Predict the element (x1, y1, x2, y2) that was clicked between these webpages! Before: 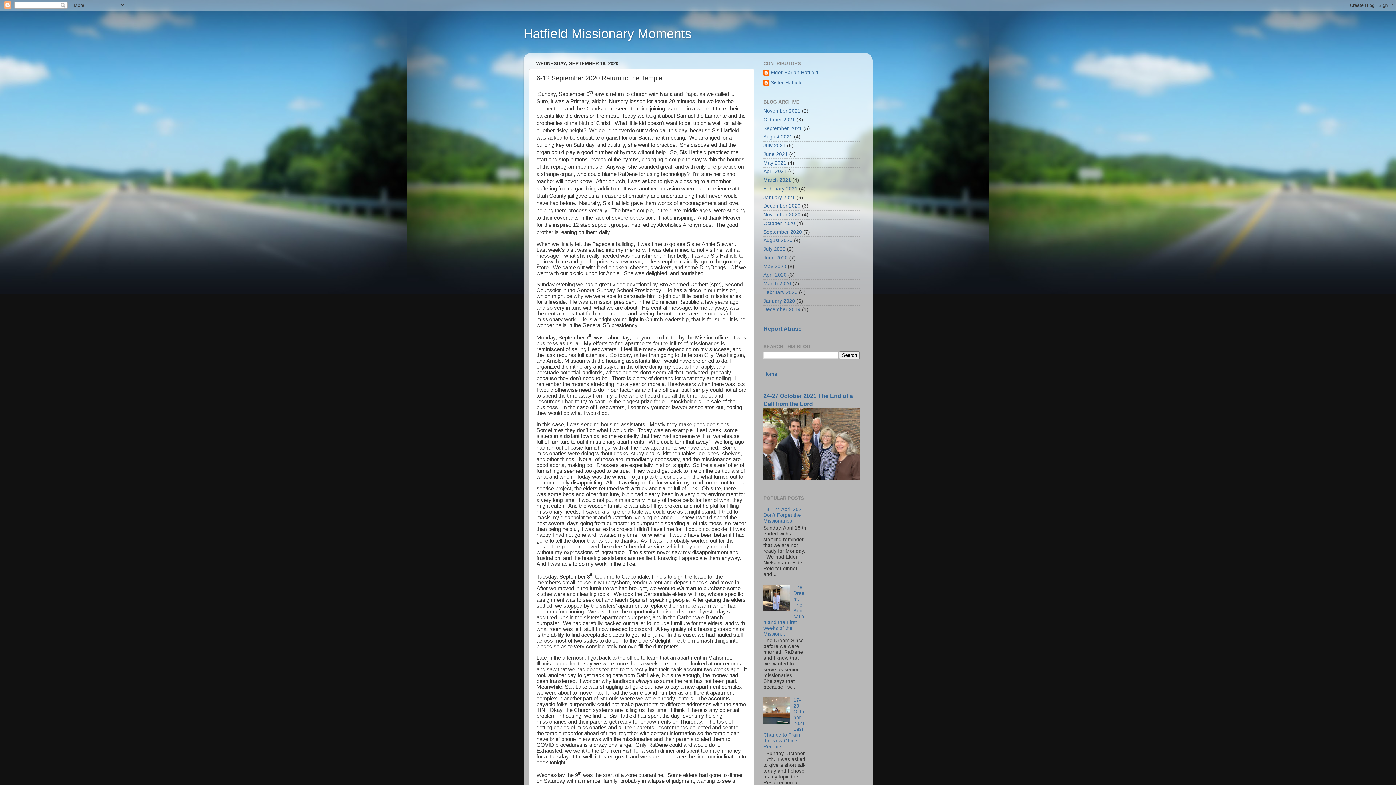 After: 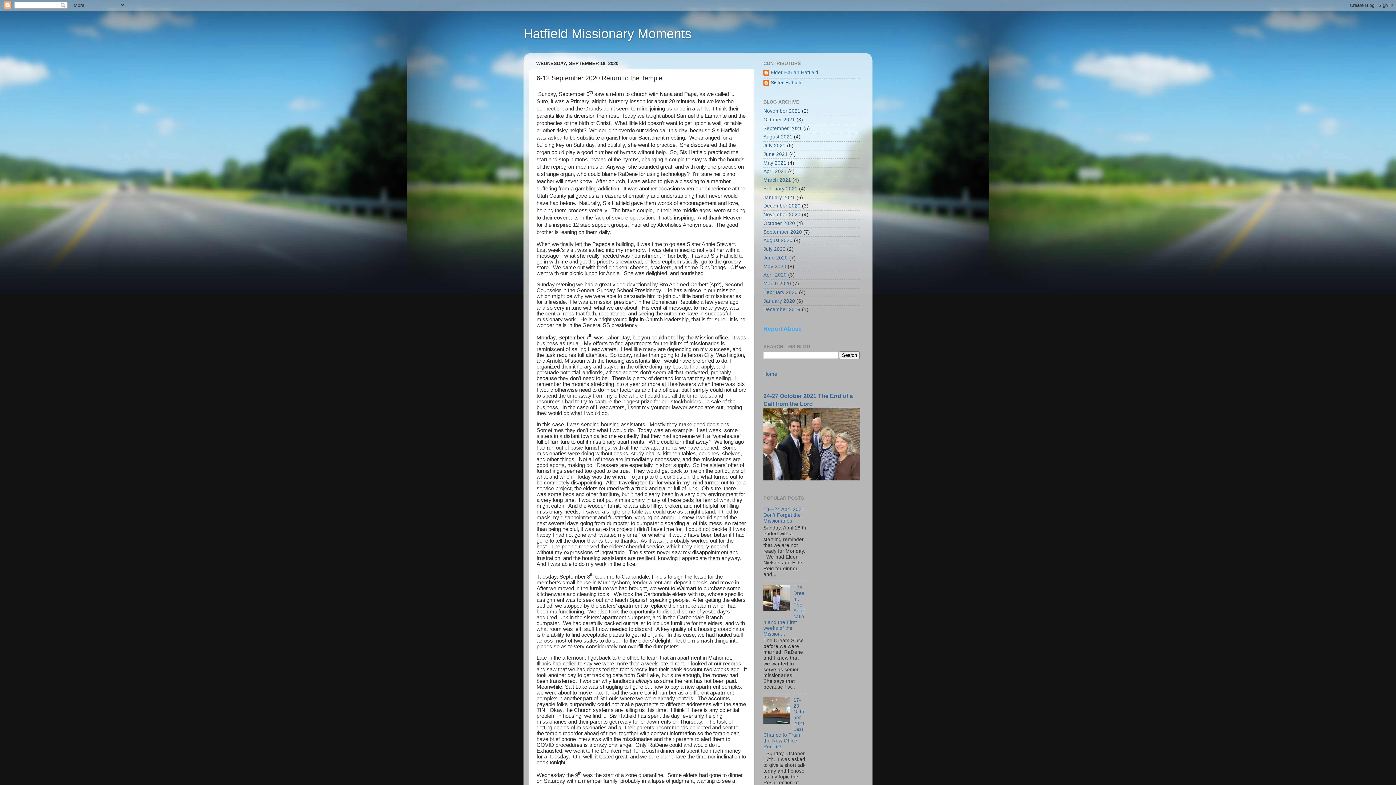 Action: label: Report Abuse bbox: (763, 325, 801, 331)